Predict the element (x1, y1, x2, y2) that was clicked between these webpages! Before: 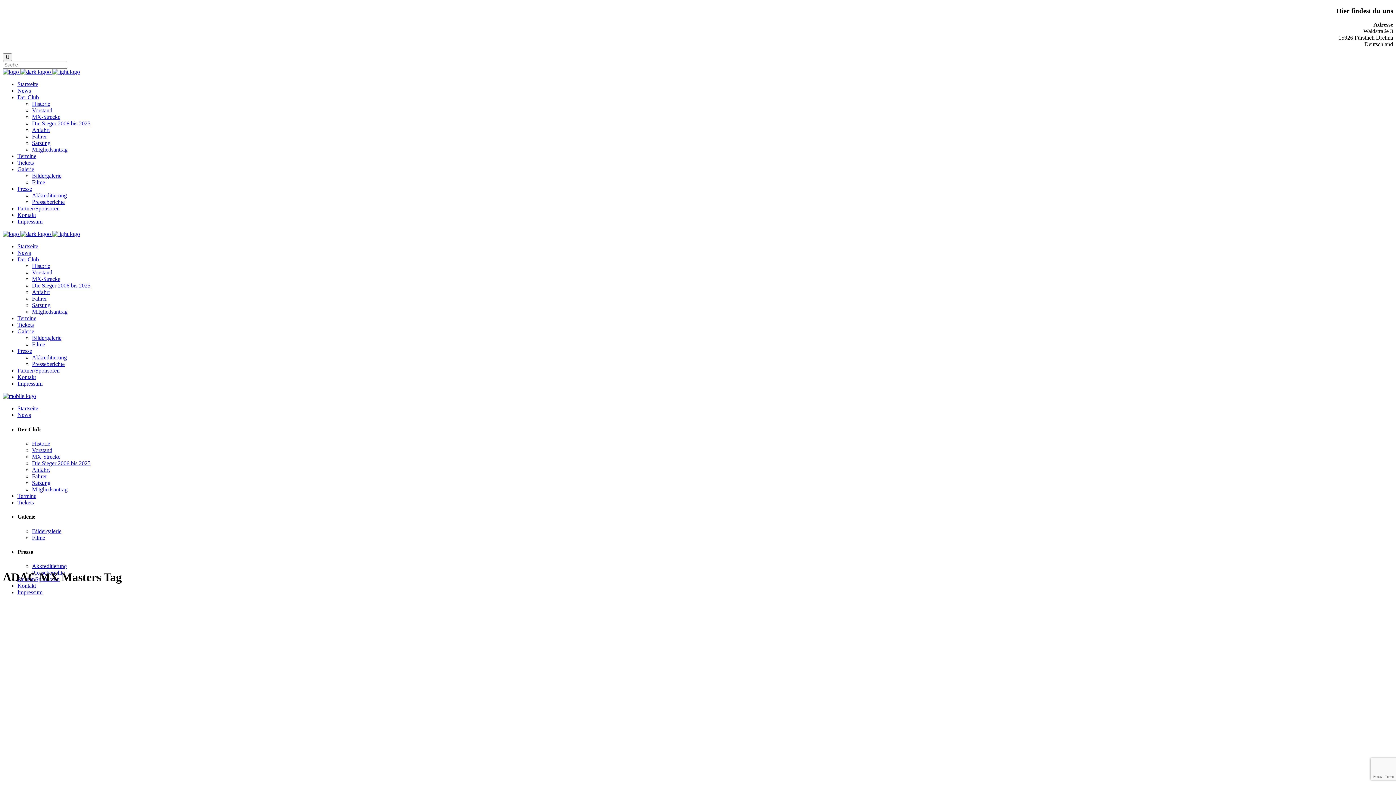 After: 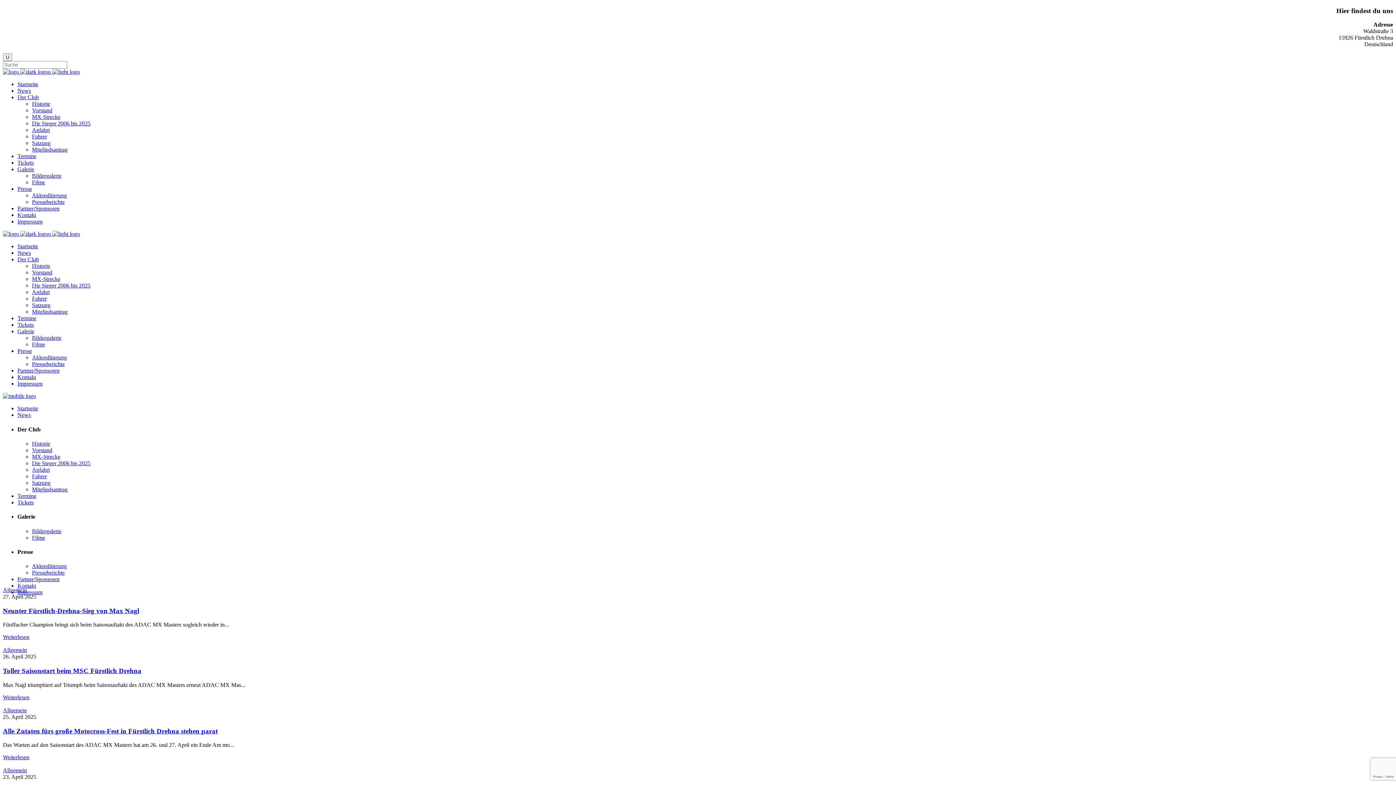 Action: label: Startseite bbox: (17, 405, 38, 411)